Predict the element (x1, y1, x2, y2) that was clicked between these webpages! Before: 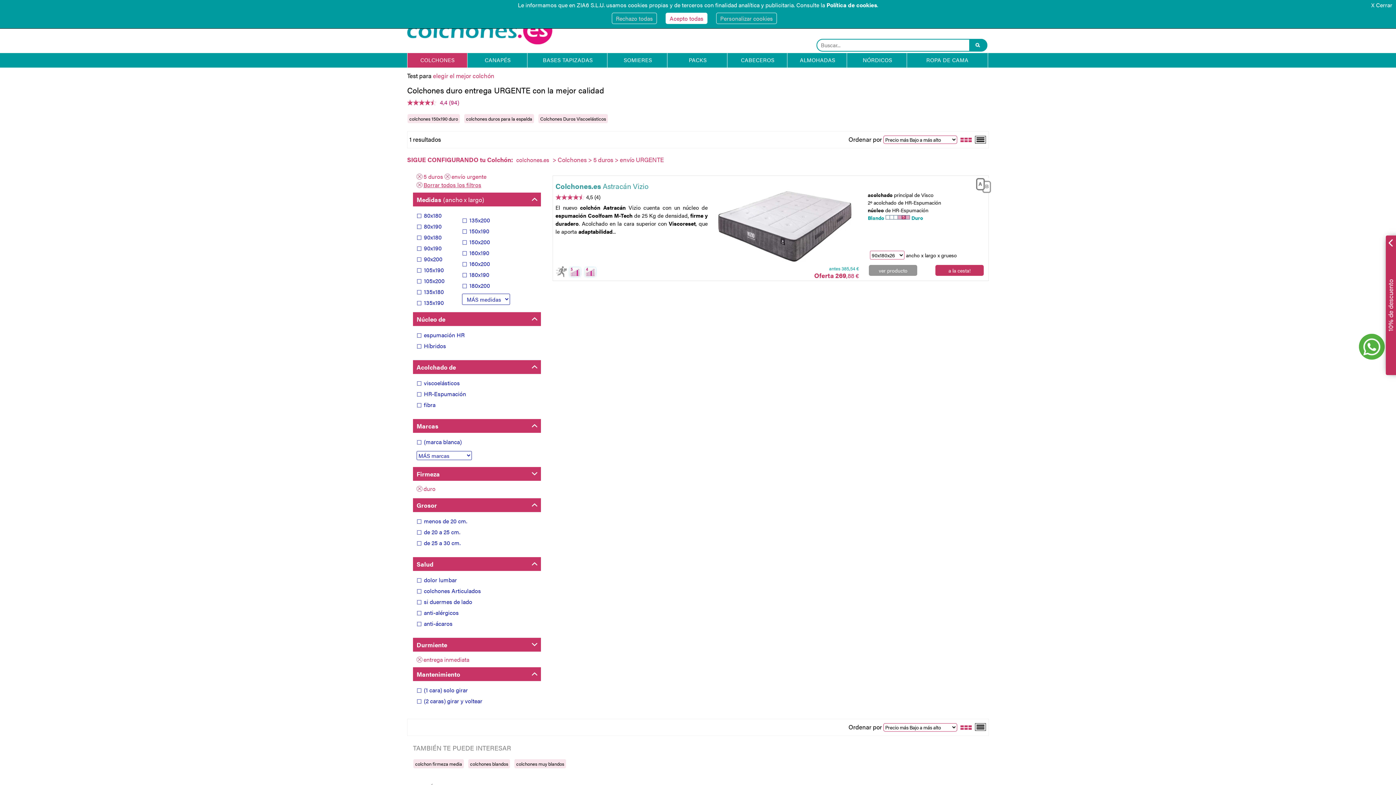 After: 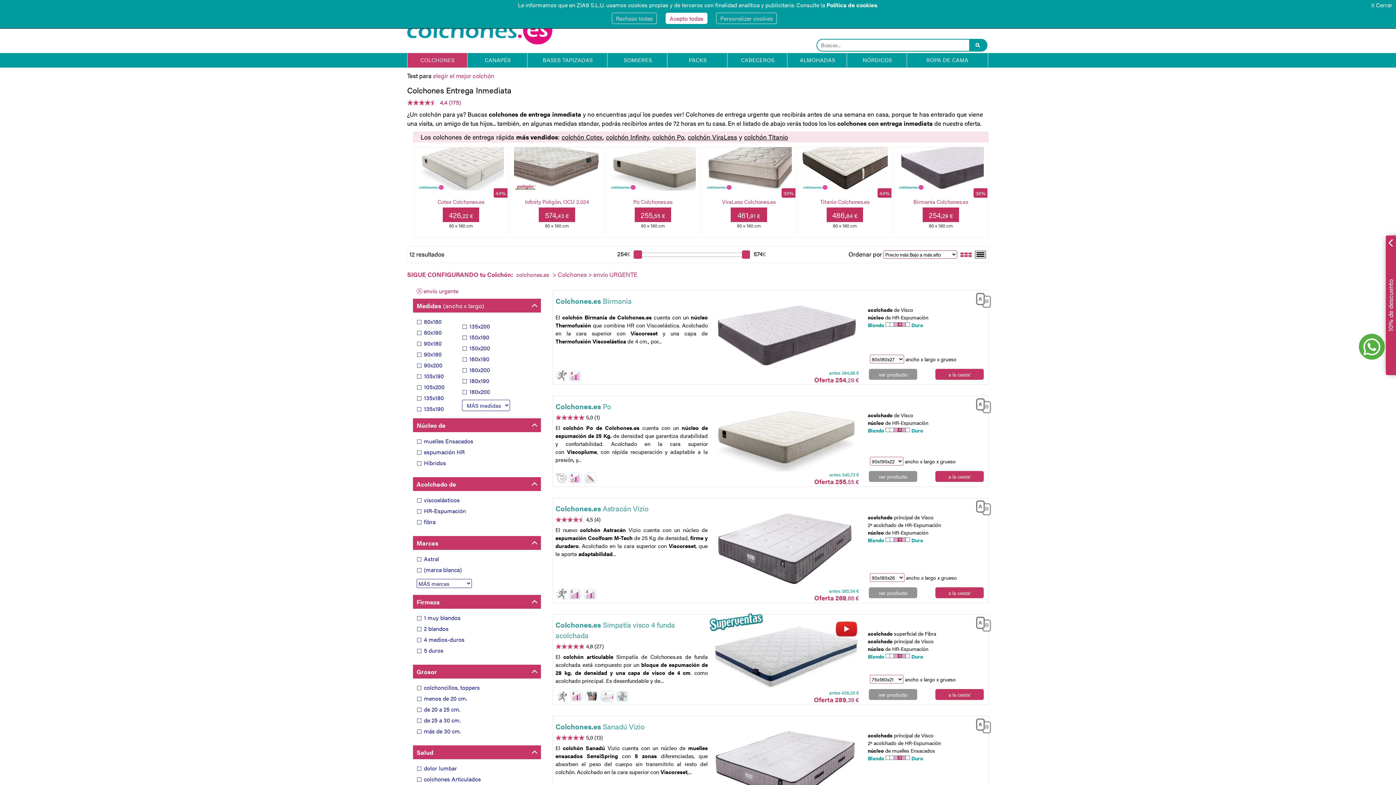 Action: bbox: (416, 484, 435, 493) label: duro